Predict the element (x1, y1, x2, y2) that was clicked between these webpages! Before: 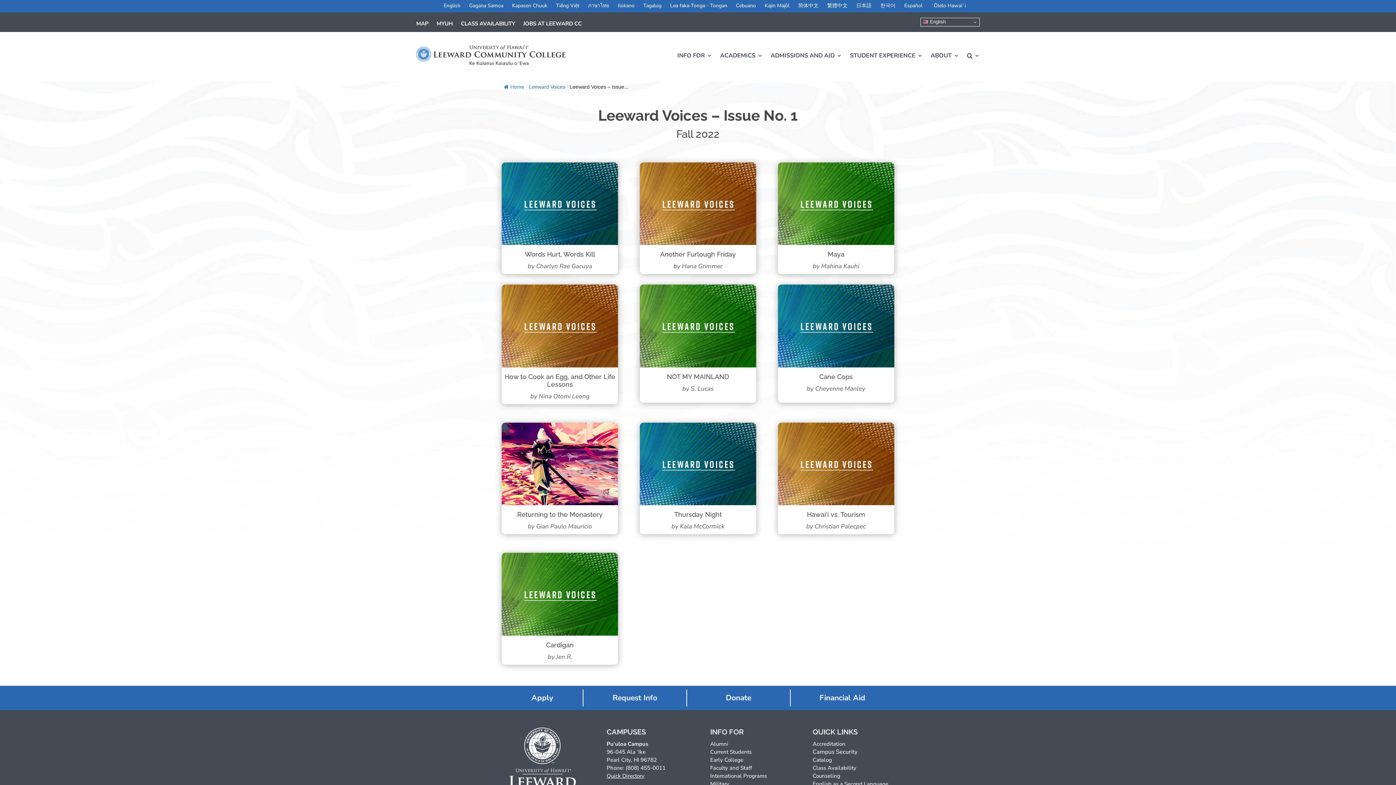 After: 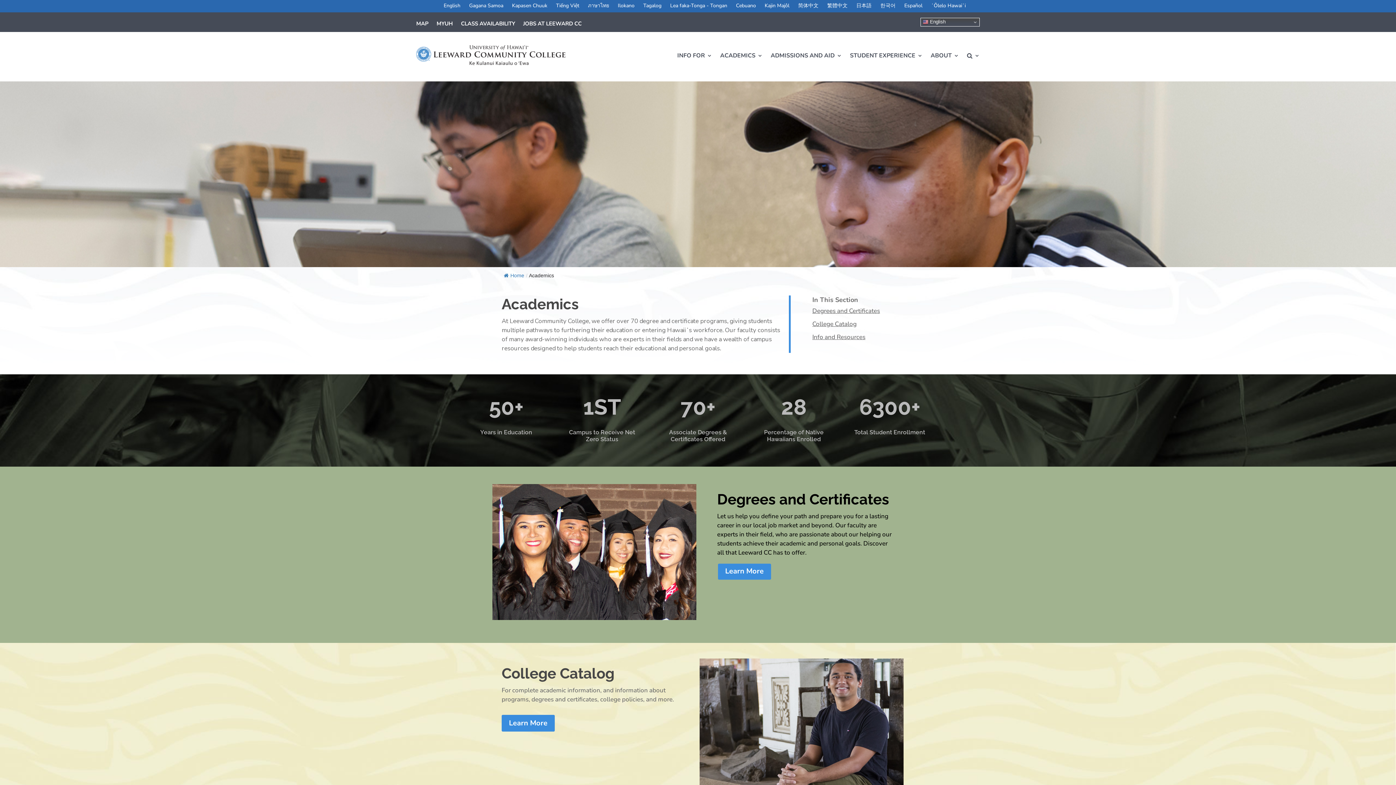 Action: bbox: (720, 41, 762, 69) label: ACADEMICS